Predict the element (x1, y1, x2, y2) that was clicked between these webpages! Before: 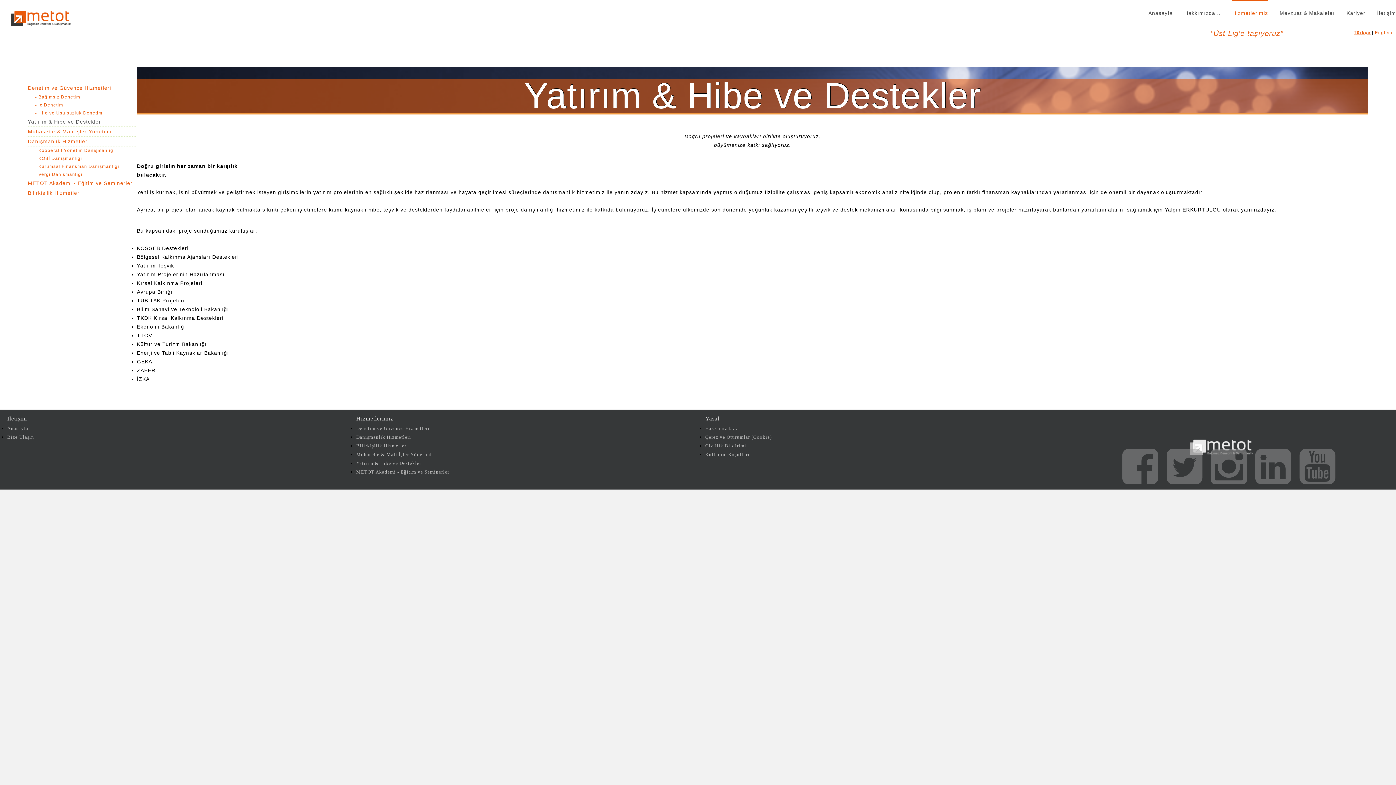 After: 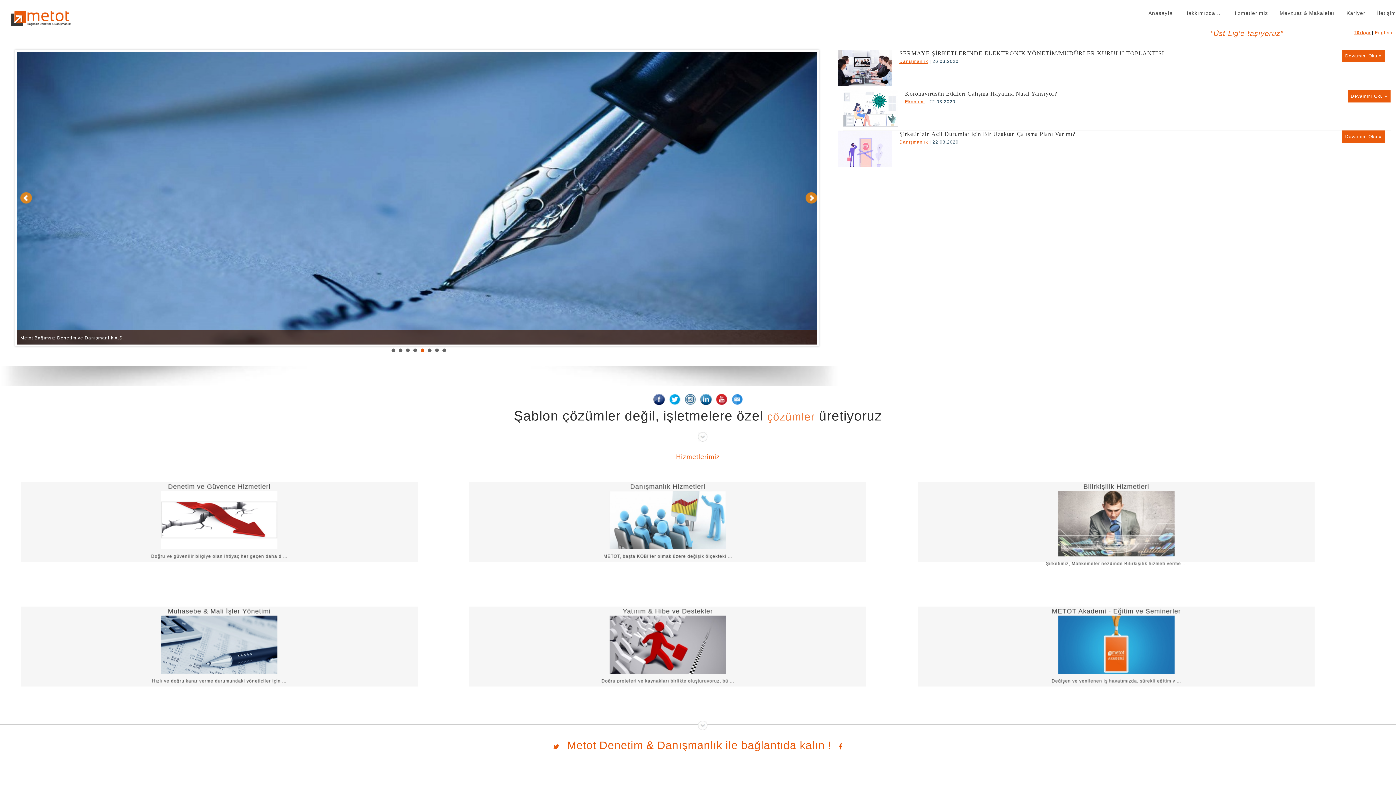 Action: label: Anasayfa bbox: (7, 425, 28, 431)